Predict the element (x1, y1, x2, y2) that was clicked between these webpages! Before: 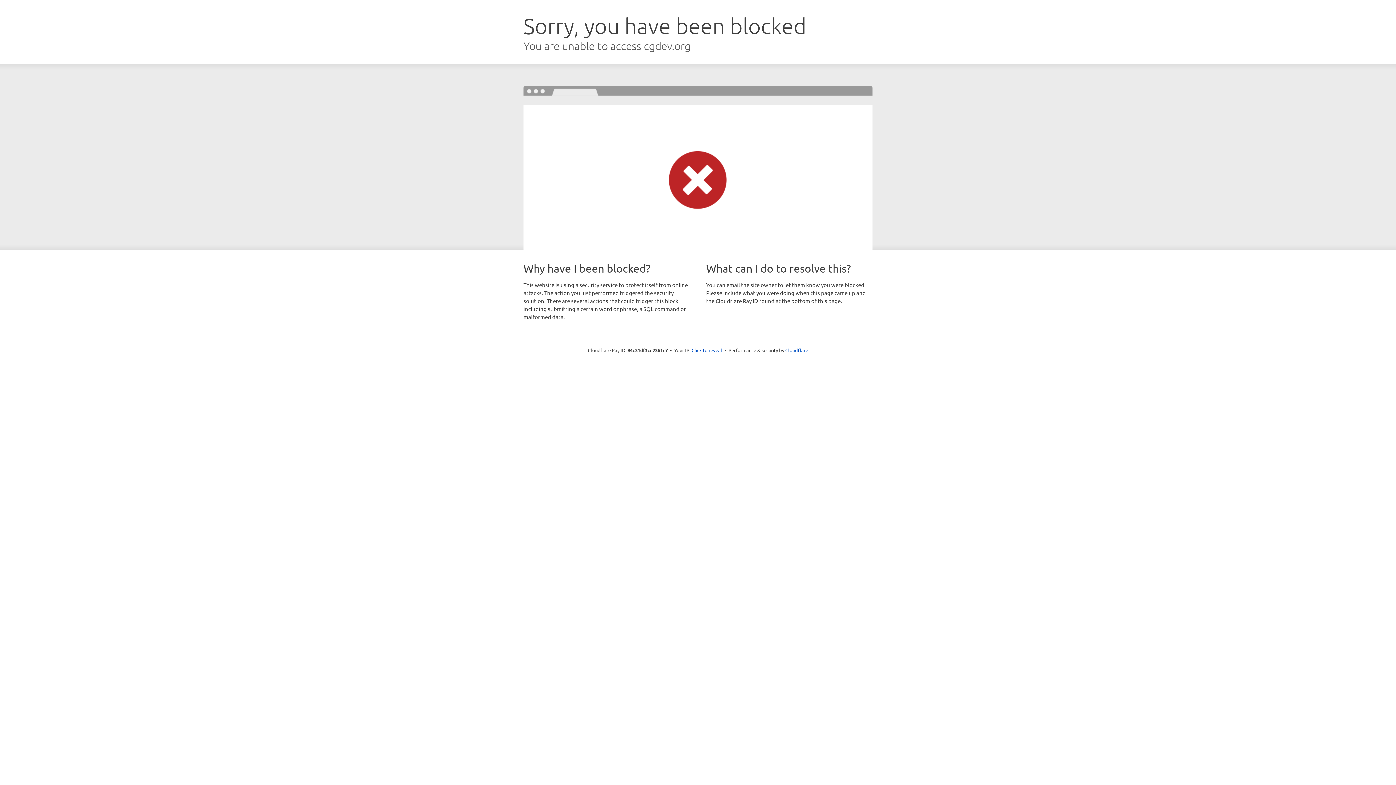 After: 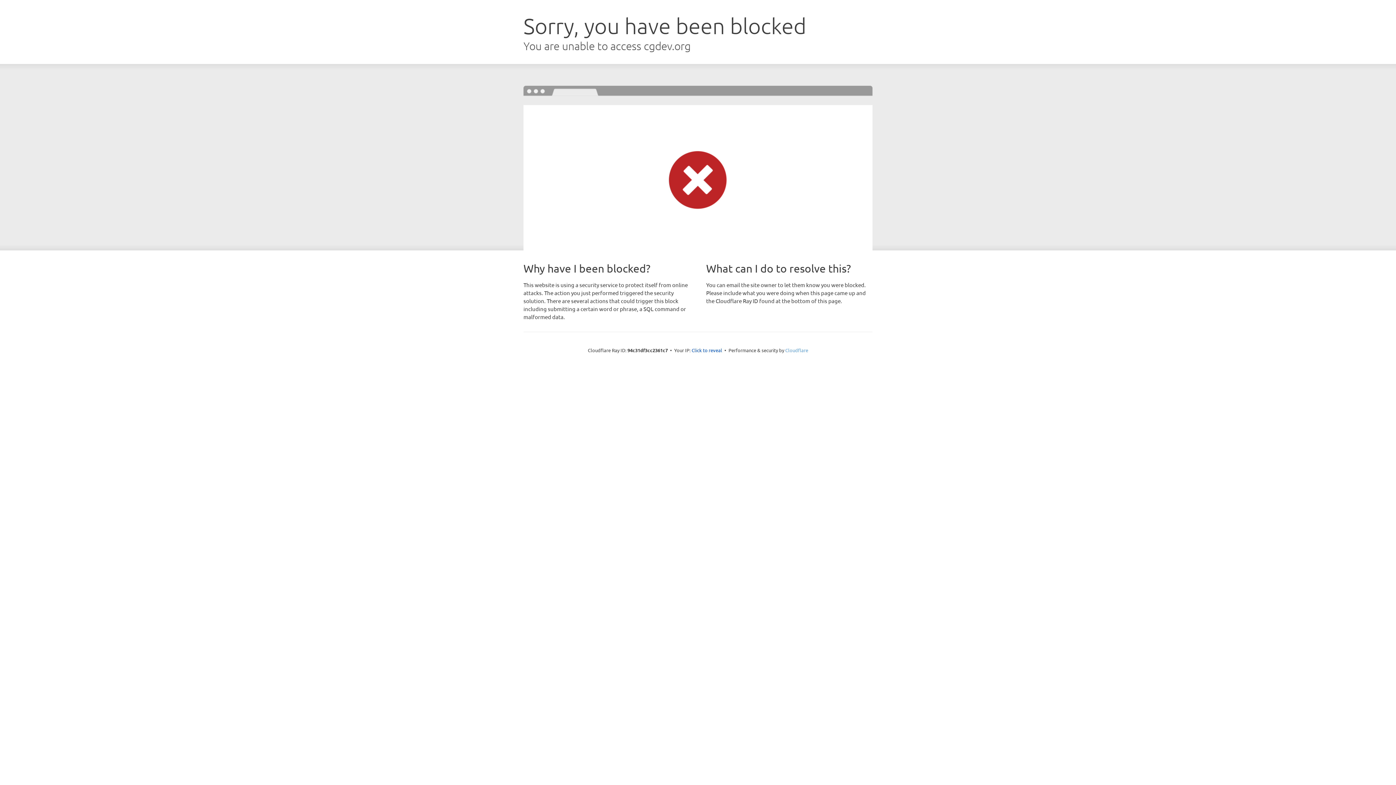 Action: label: Cloudflare bbox: (785, 347, 808, 353)